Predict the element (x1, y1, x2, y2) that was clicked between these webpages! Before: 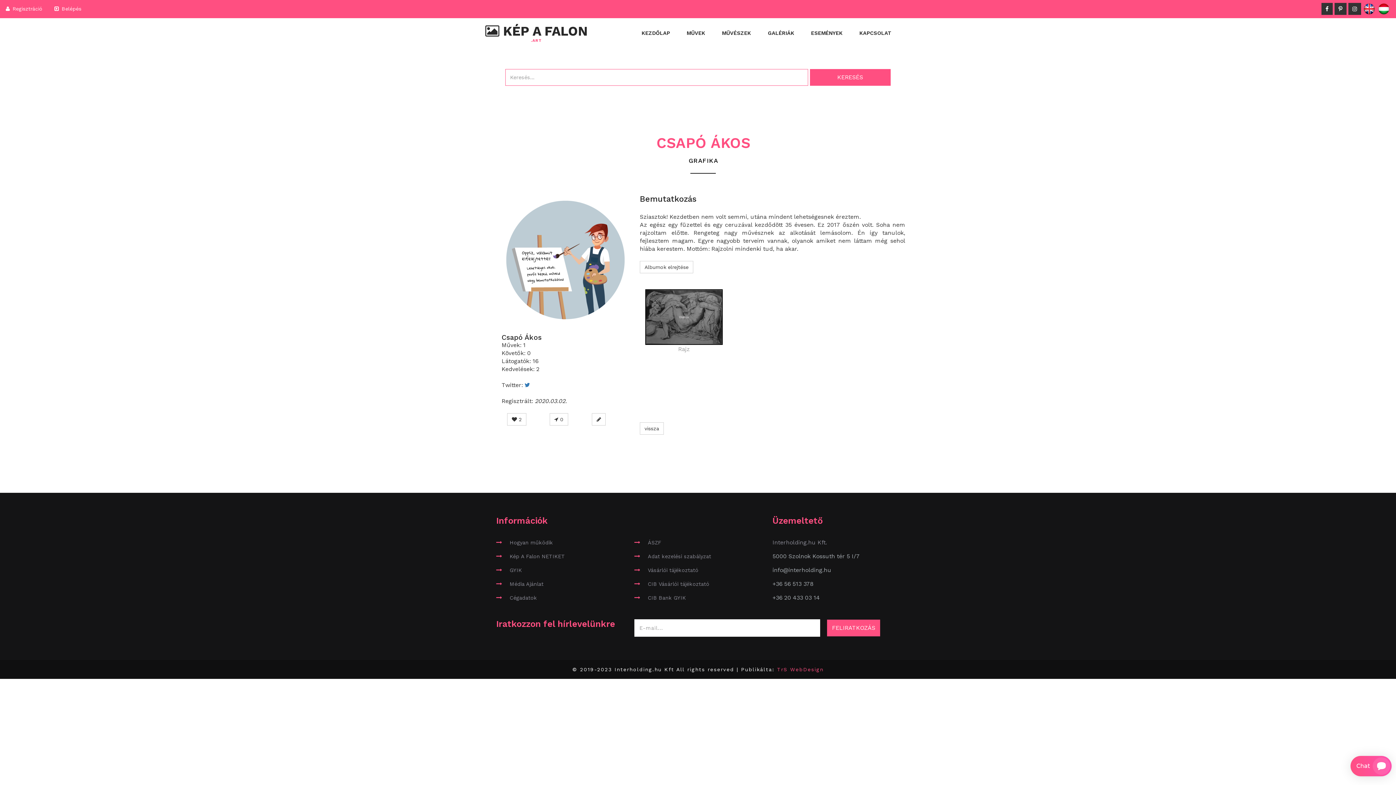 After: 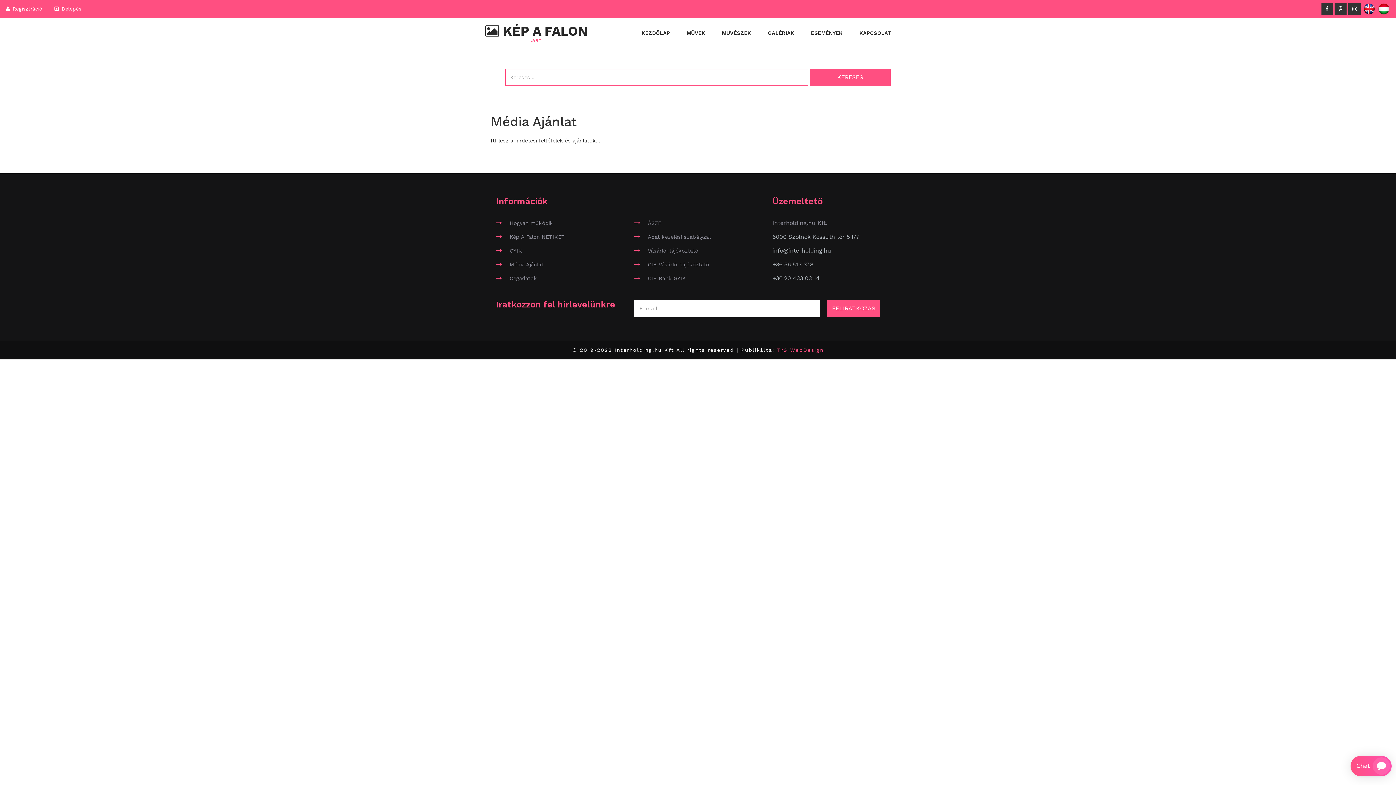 Action: label: Média Ajánlat bbox: (509, 581, 543, 587)